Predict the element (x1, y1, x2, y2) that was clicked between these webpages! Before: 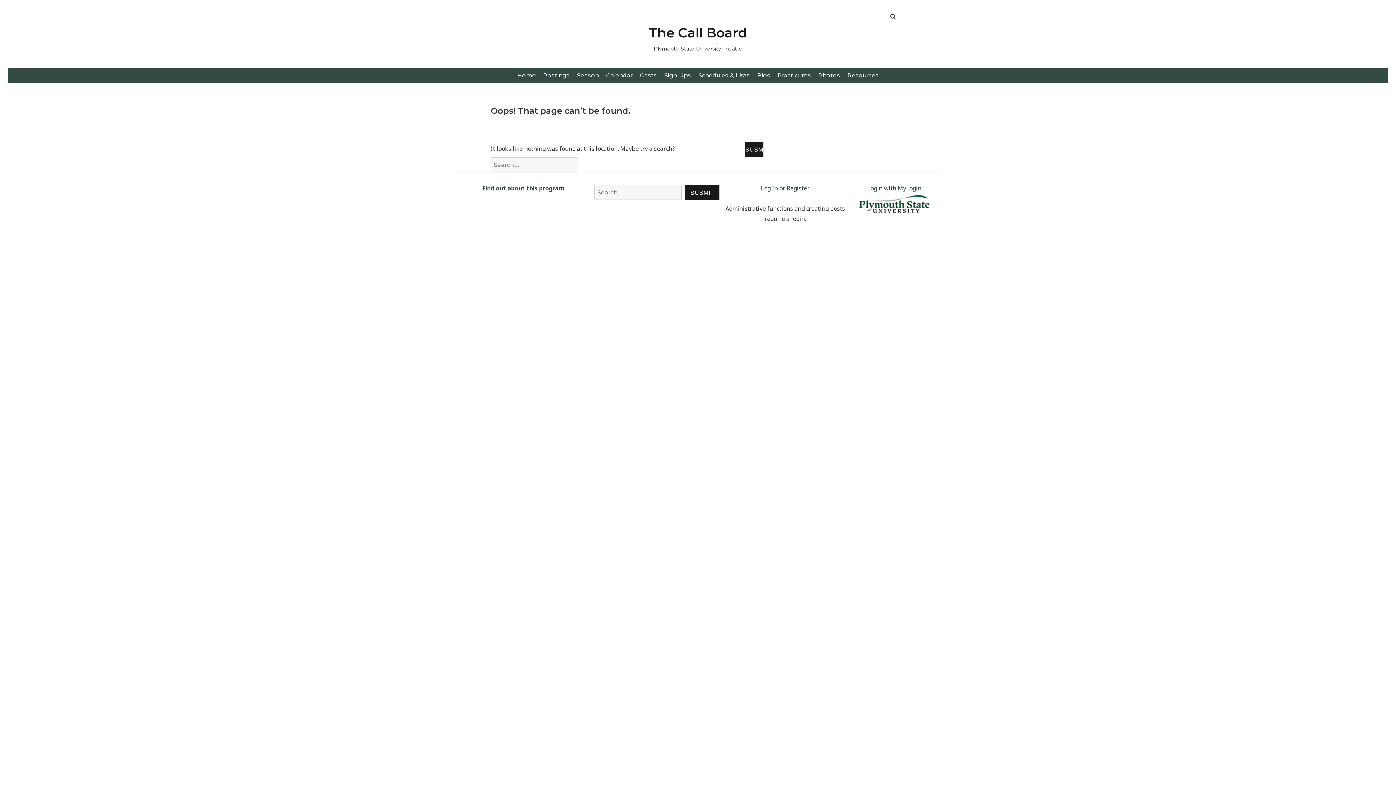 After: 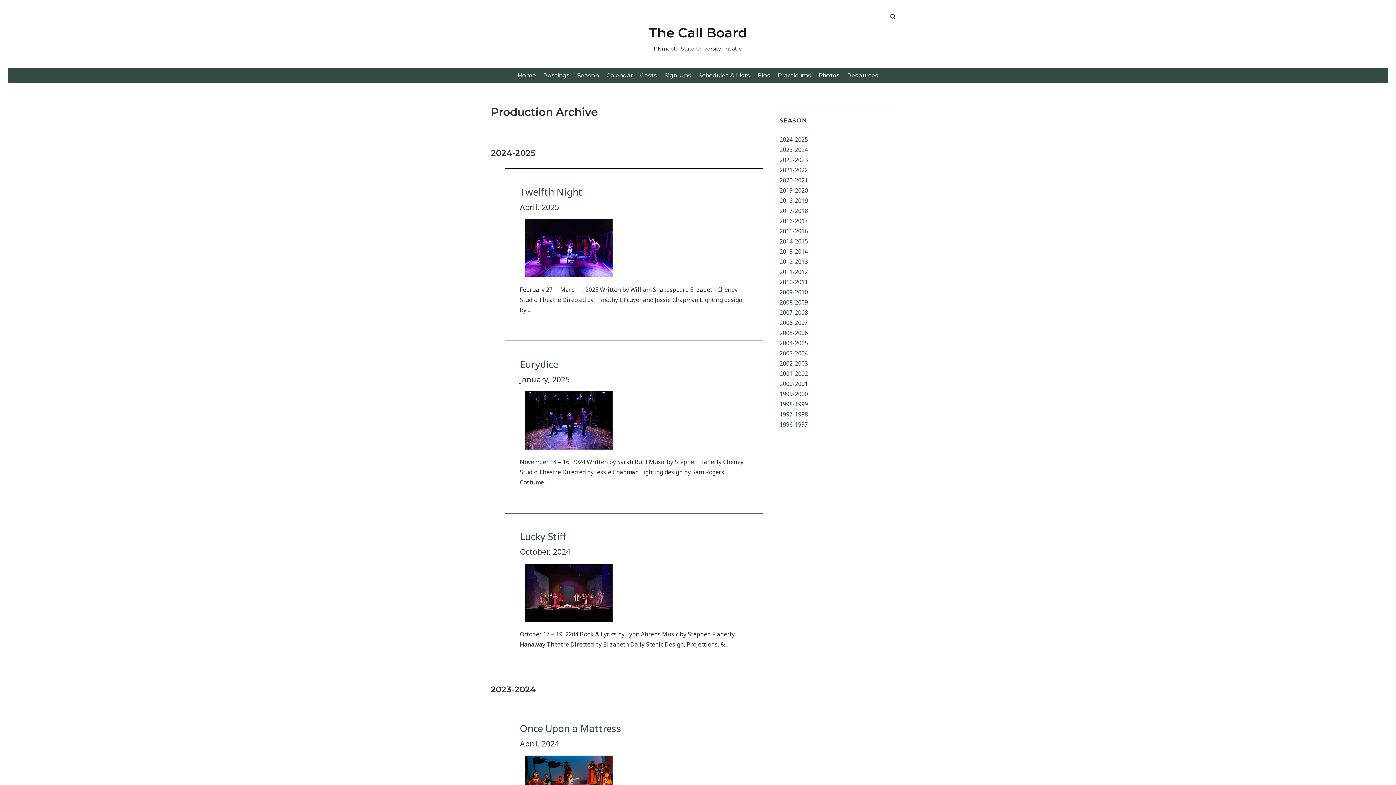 Action: label: Photos bbox: (818, 67, 840, 82)